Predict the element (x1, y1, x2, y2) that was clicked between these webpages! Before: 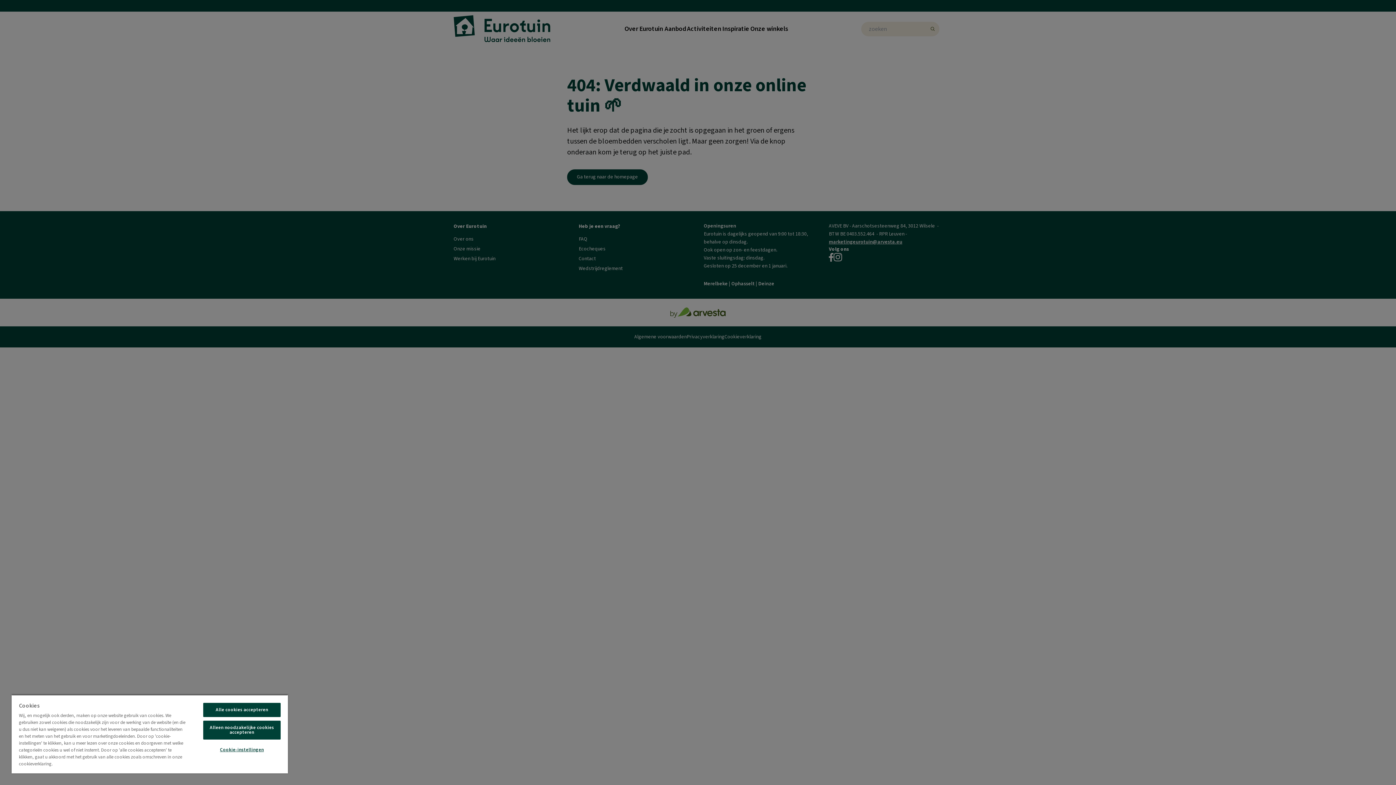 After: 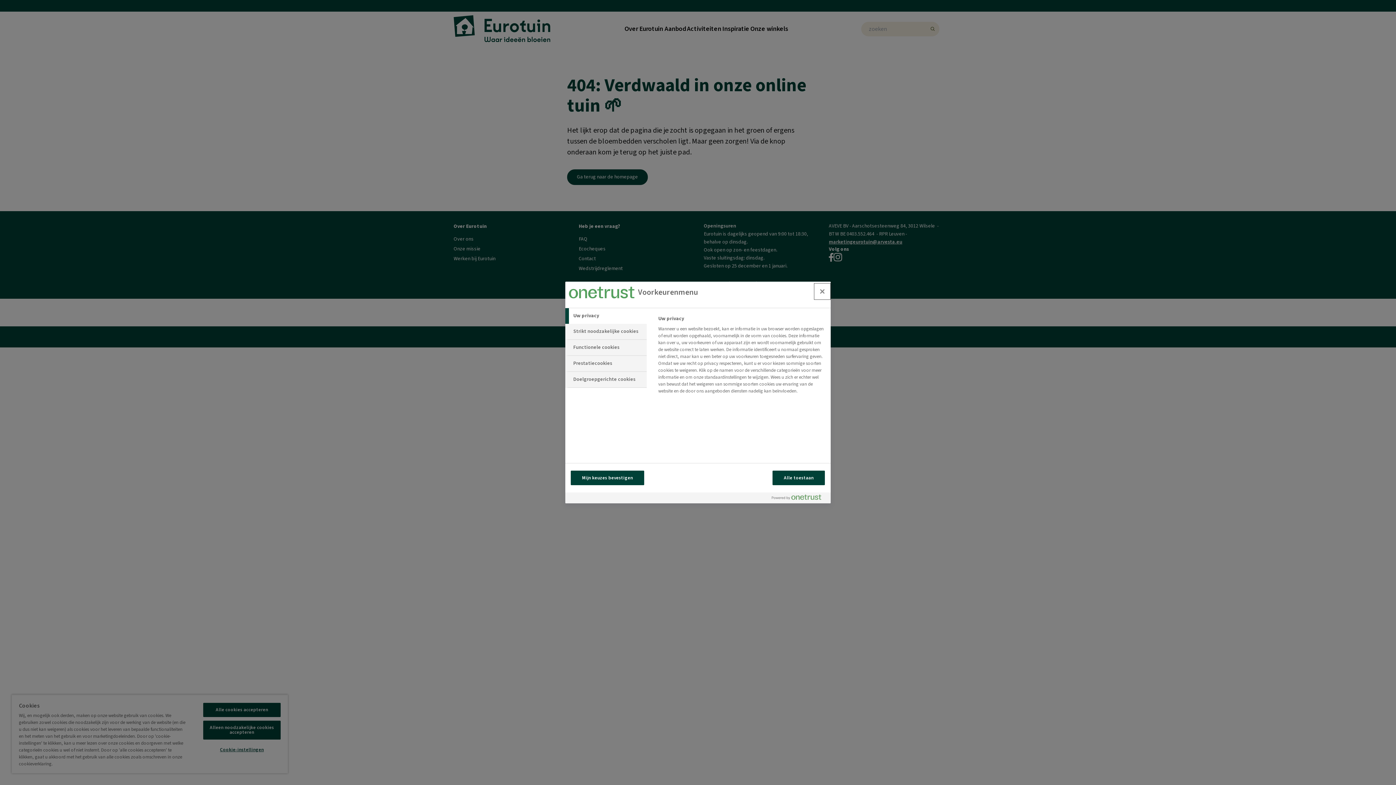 Action: bbox: (203, 743, 280, 757) label: Cookie-instellingen